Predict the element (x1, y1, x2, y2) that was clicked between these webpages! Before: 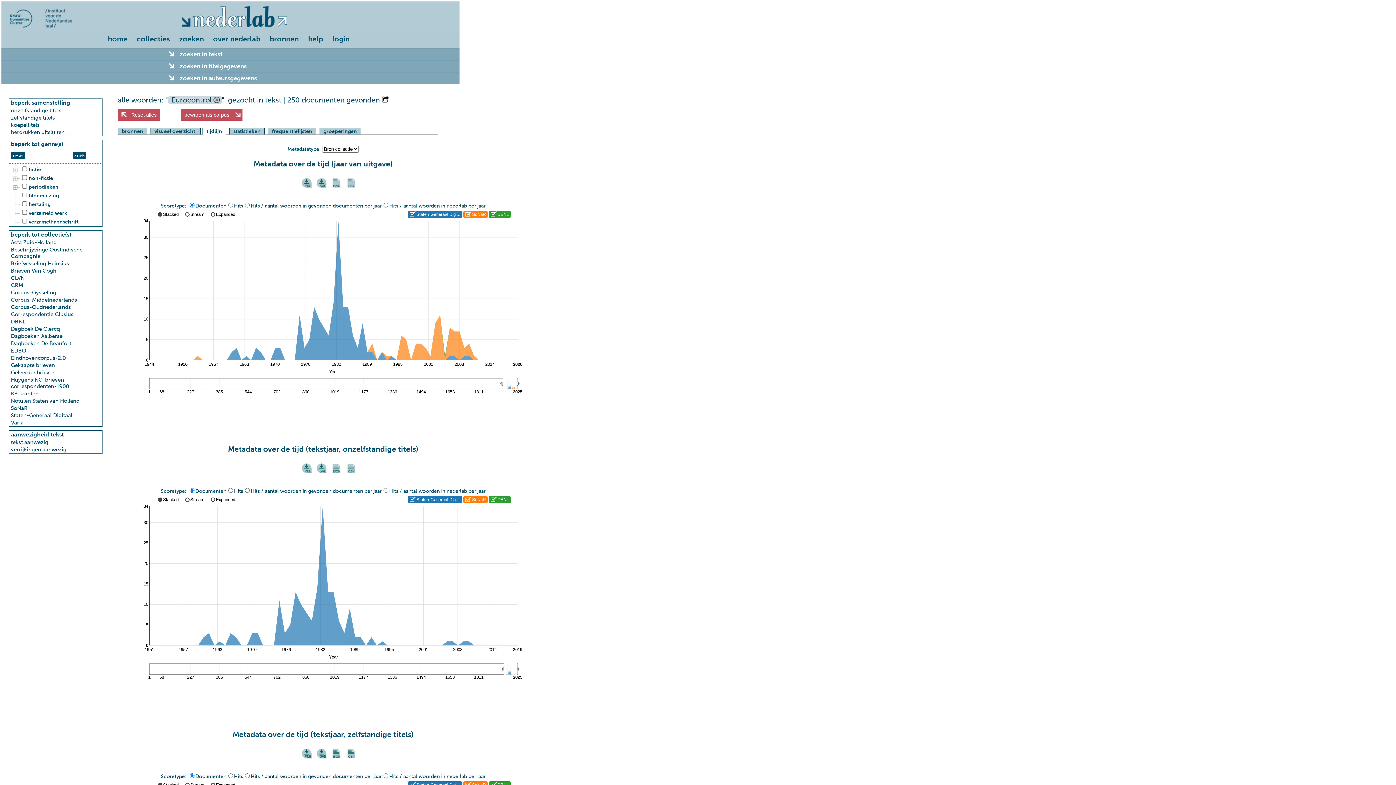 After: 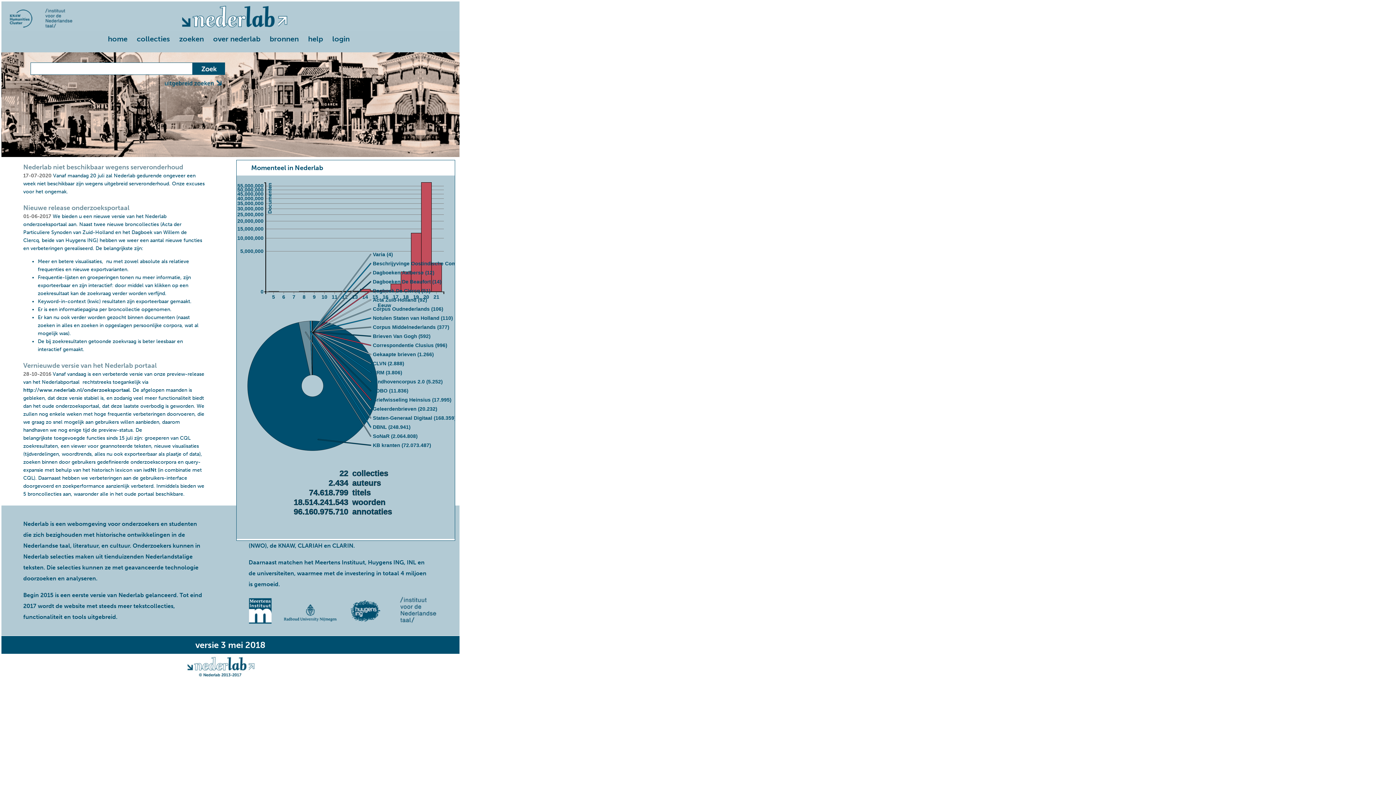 Action: label: home bbox: (107, 34, 127, 43)